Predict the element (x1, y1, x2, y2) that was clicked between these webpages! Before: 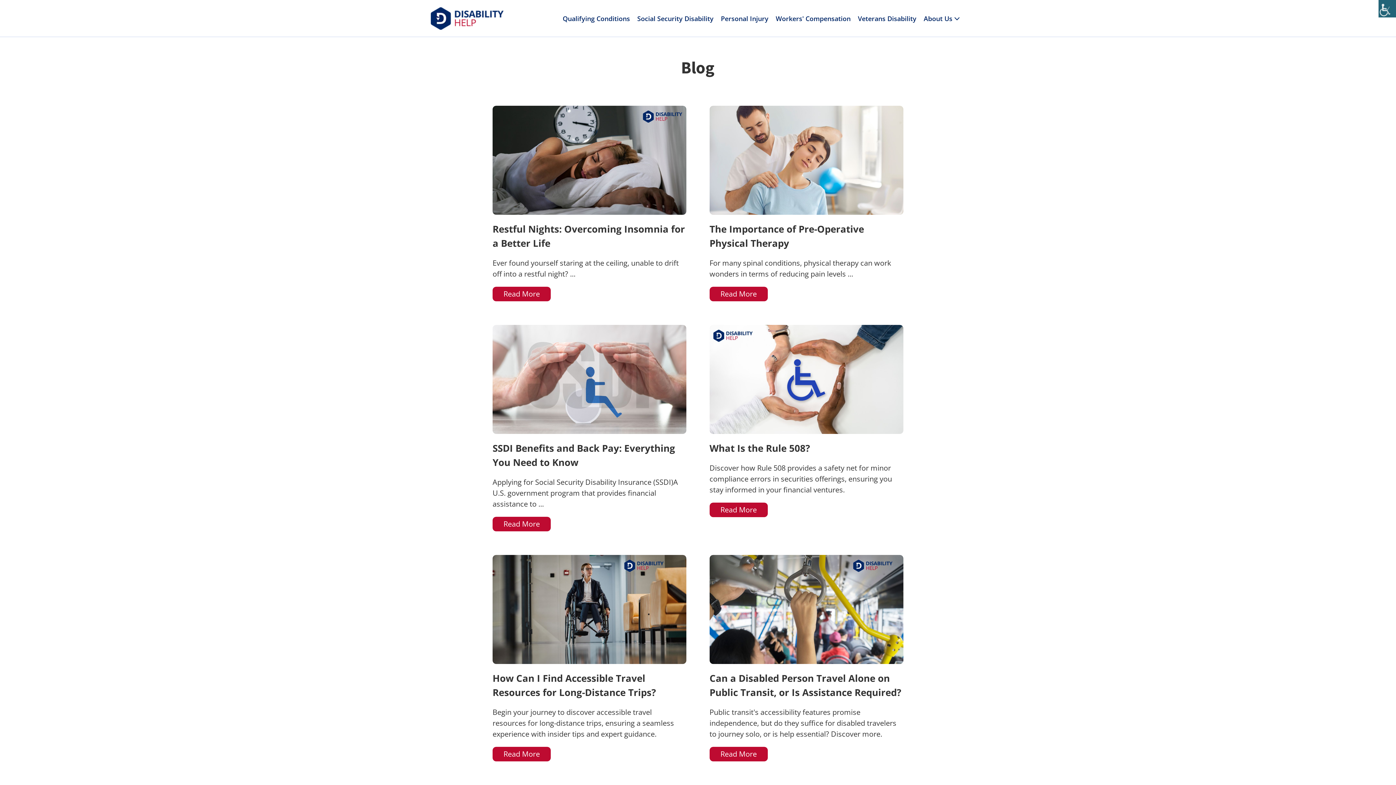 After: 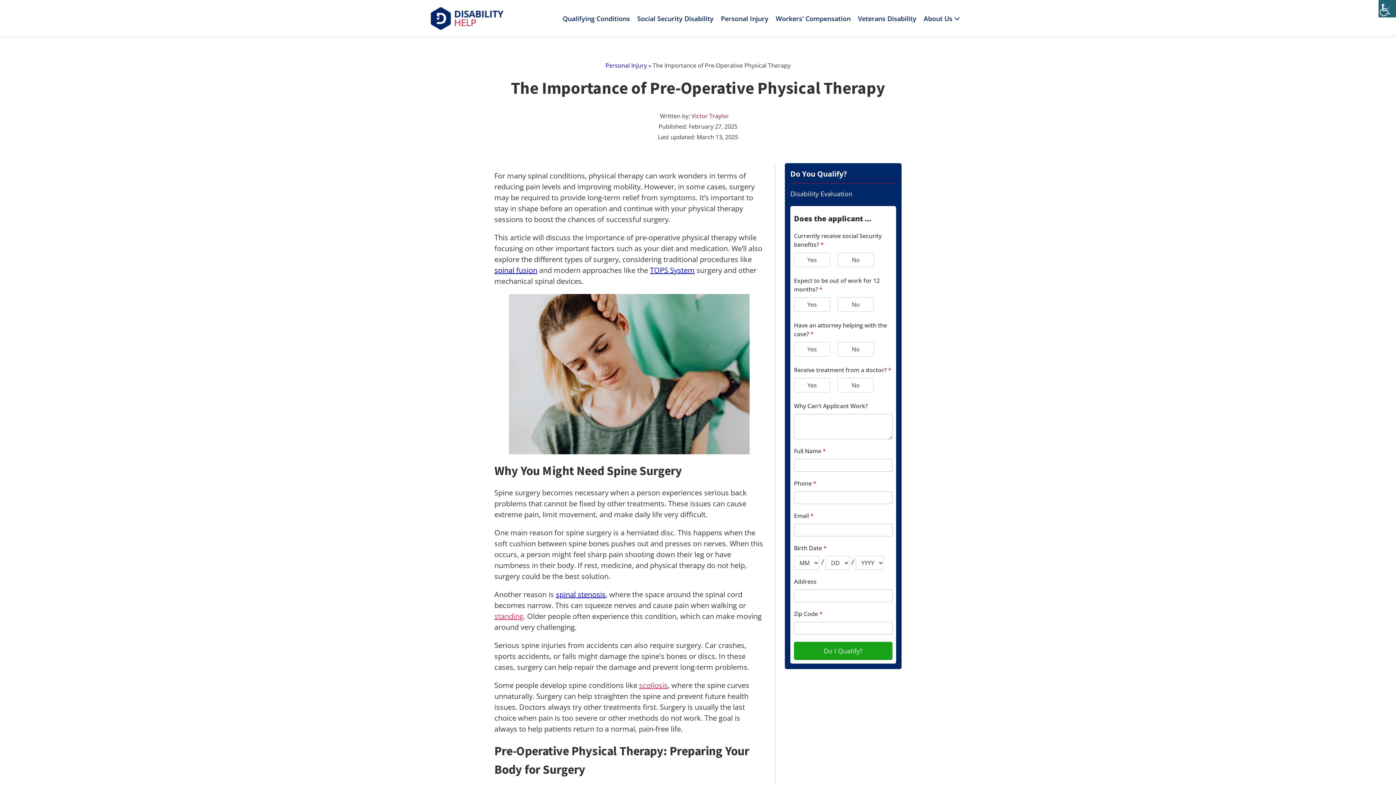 Action: bbox: (709, 222, 903, 257) label: The Importance of Pre-Operative Physical Therapy